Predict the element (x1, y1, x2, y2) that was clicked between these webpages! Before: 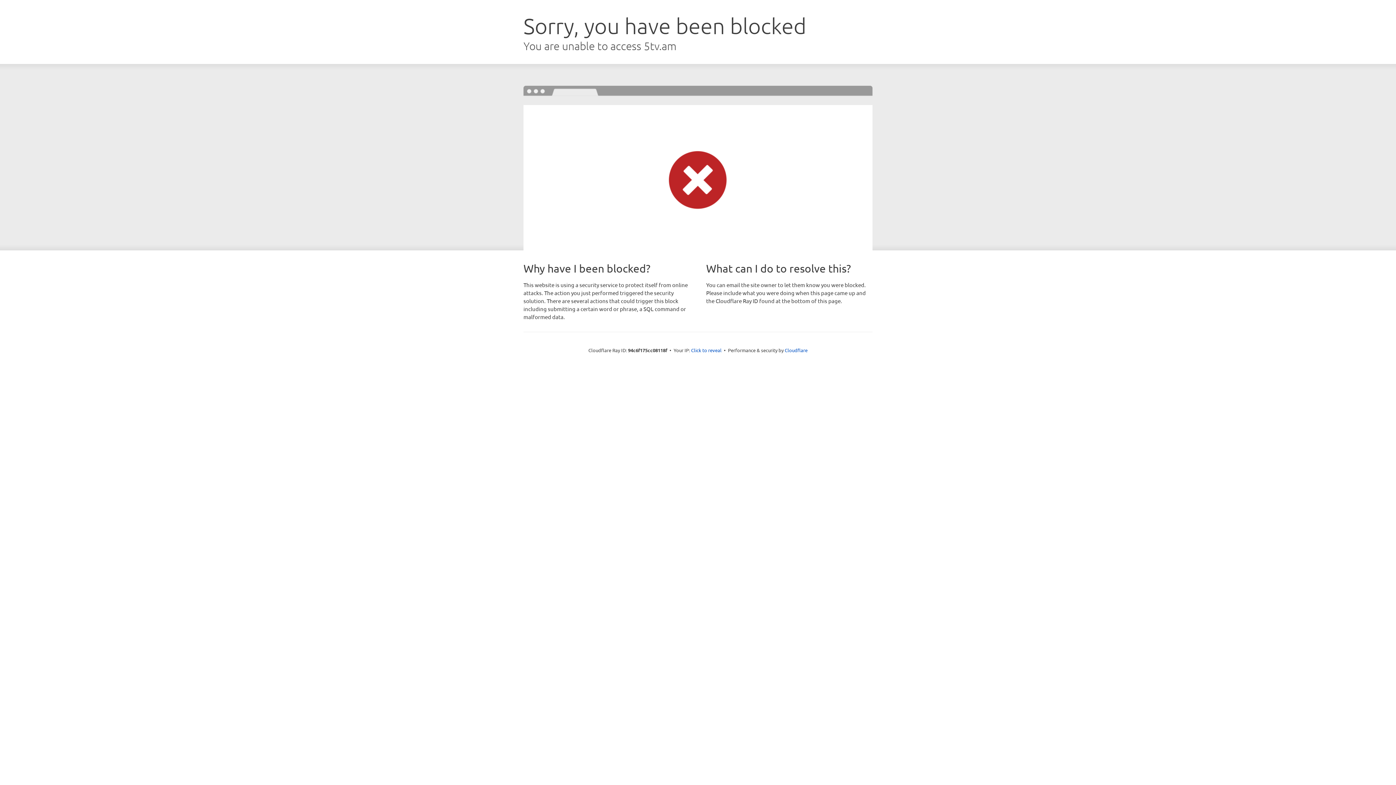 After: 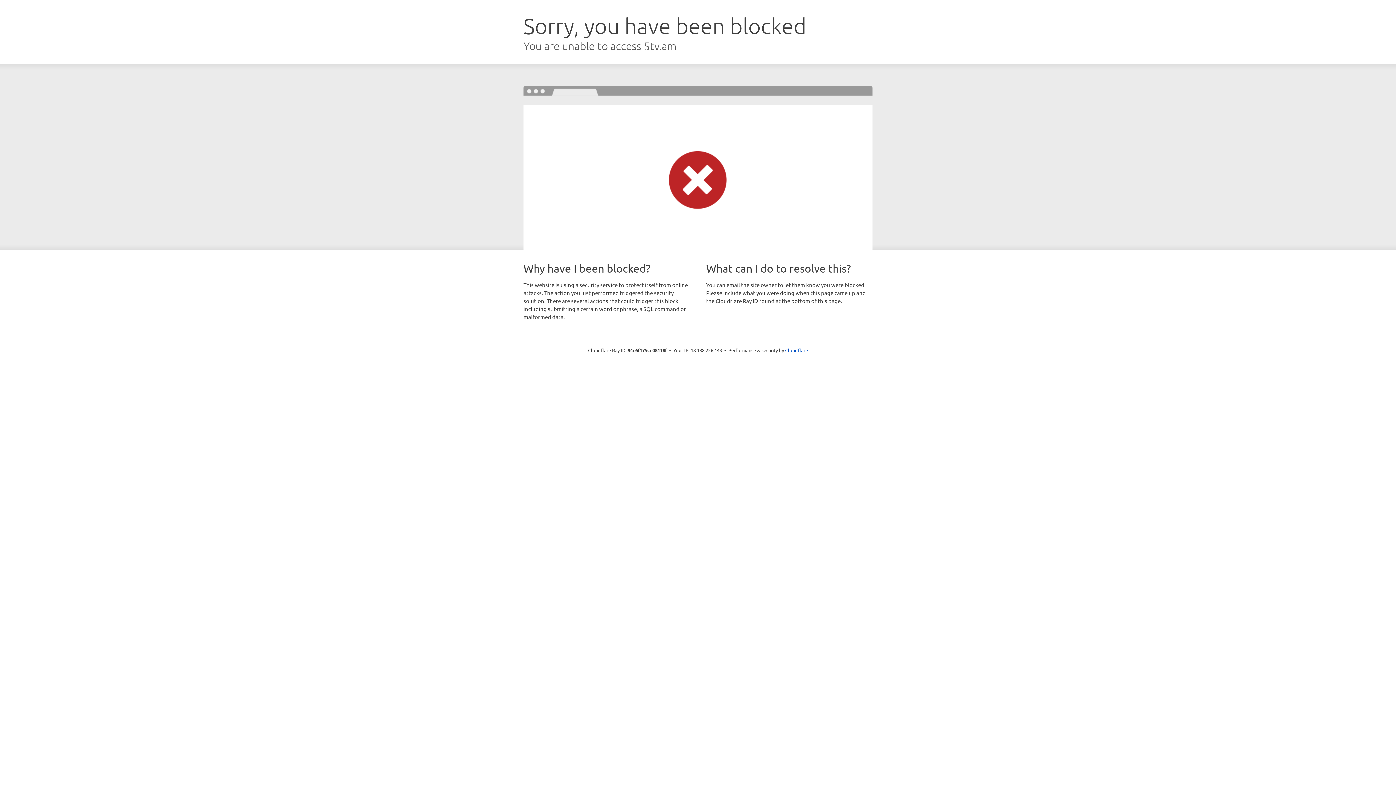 Action: bbox: (691, 346, 721, 353) label: Click to reveal